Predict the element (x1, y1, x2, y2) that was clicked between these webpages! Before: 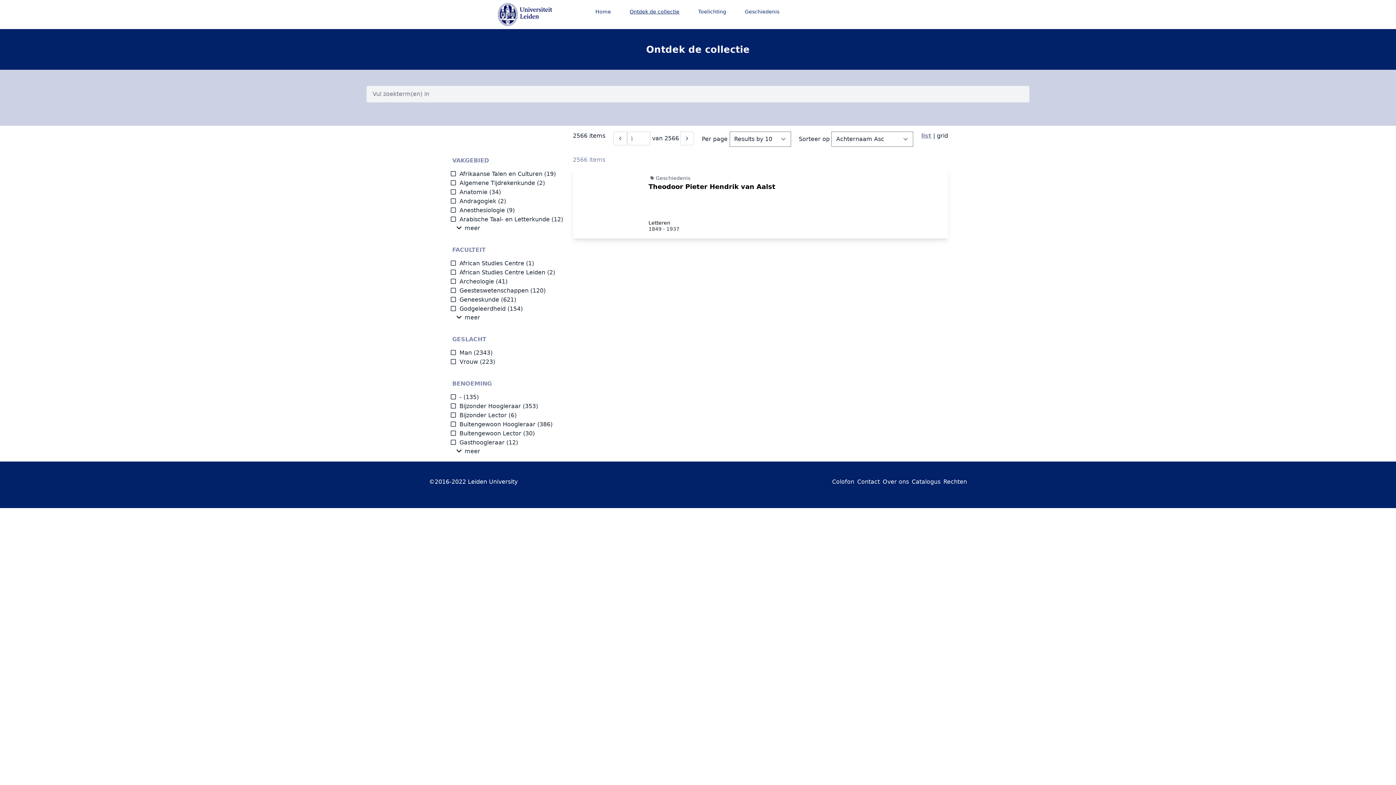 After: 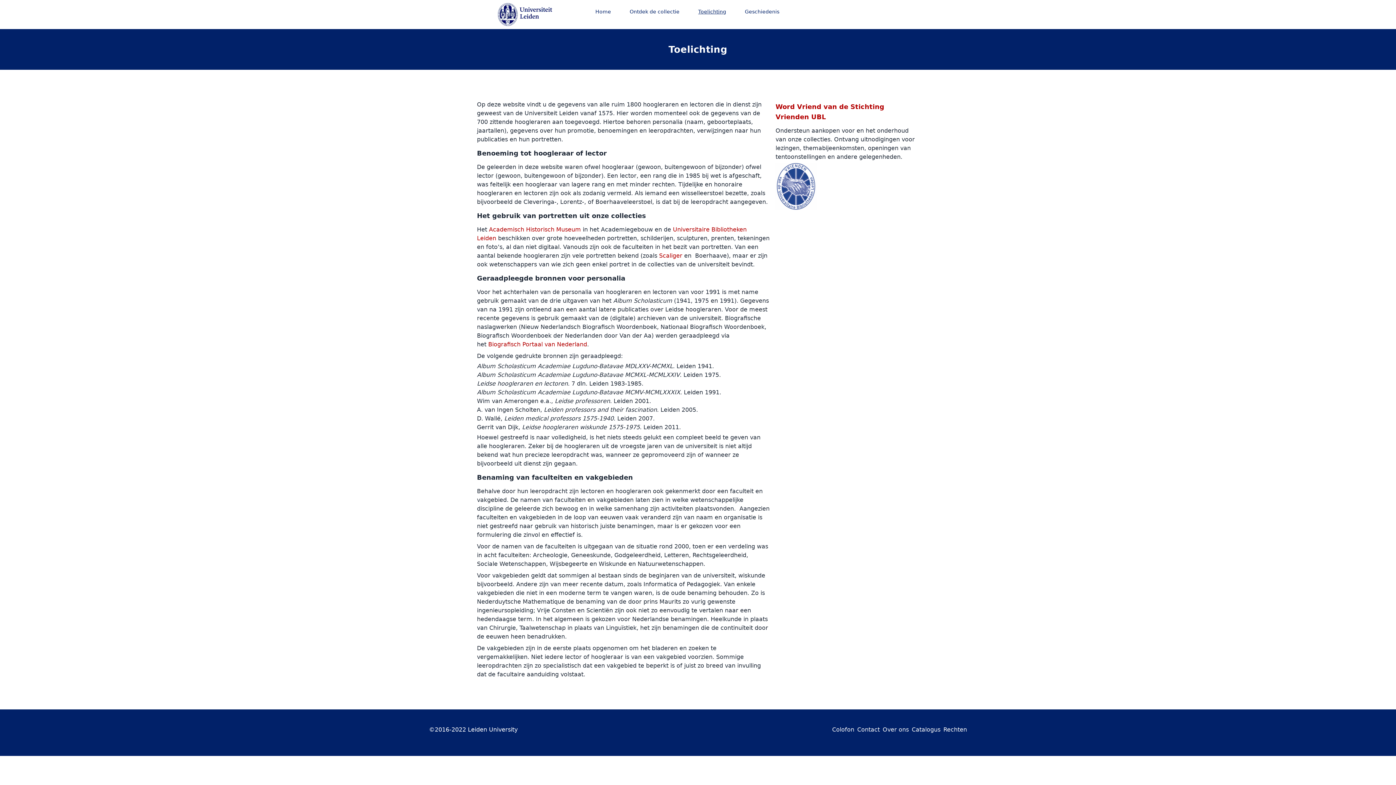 Action: bbox: (689, 4, 735, 19) label: Toelichting